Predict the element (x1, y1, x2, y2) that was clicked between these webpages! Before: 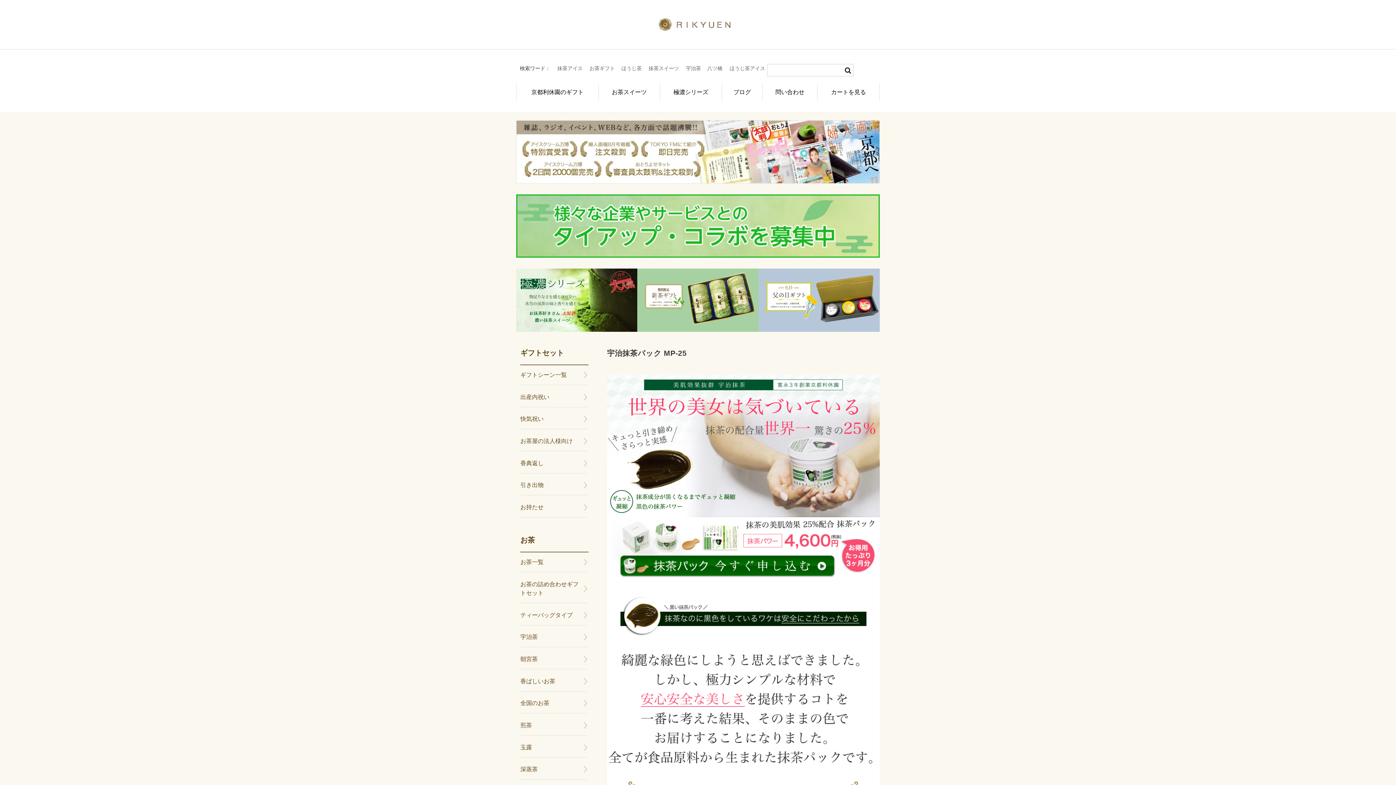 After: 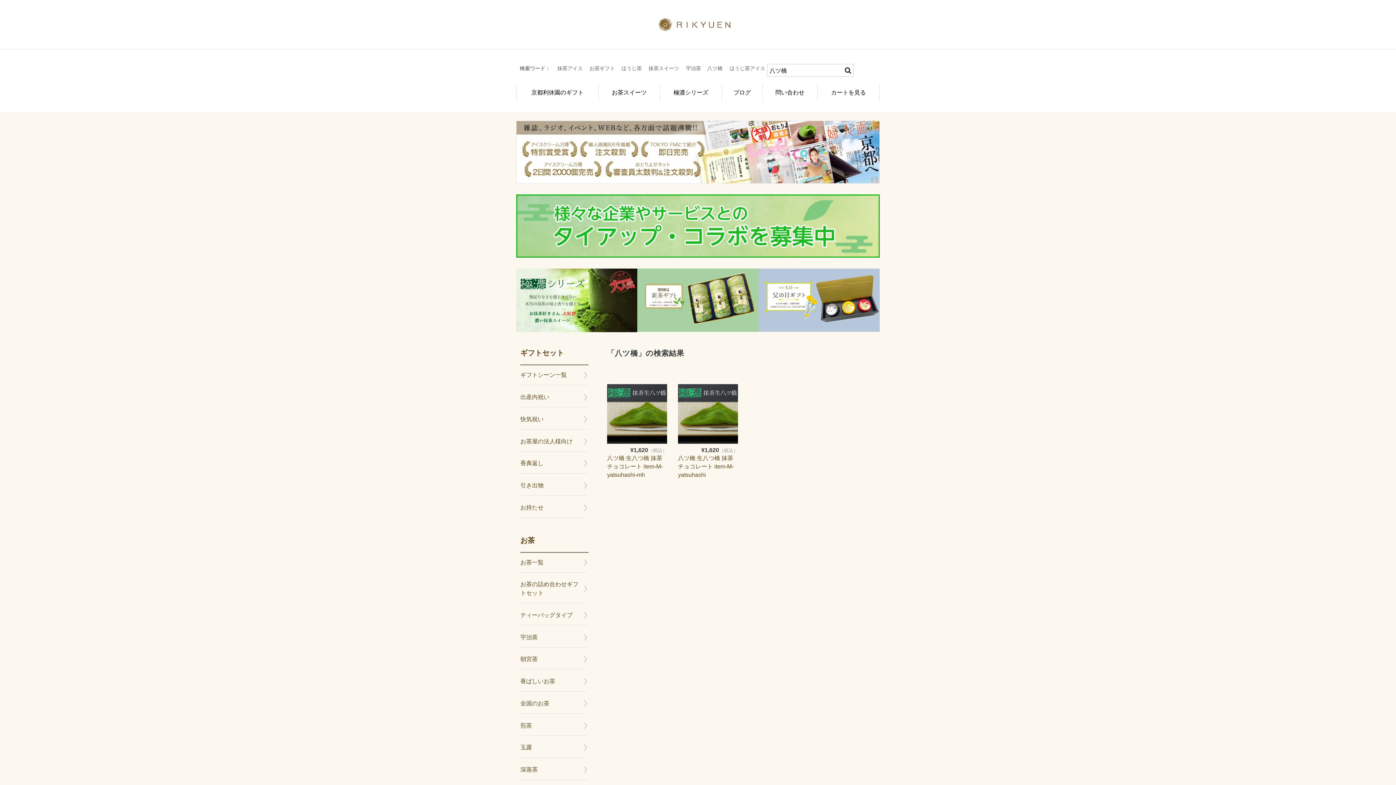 Action: label: 八ツ橋 bbox: (707, 65, 722, 71)